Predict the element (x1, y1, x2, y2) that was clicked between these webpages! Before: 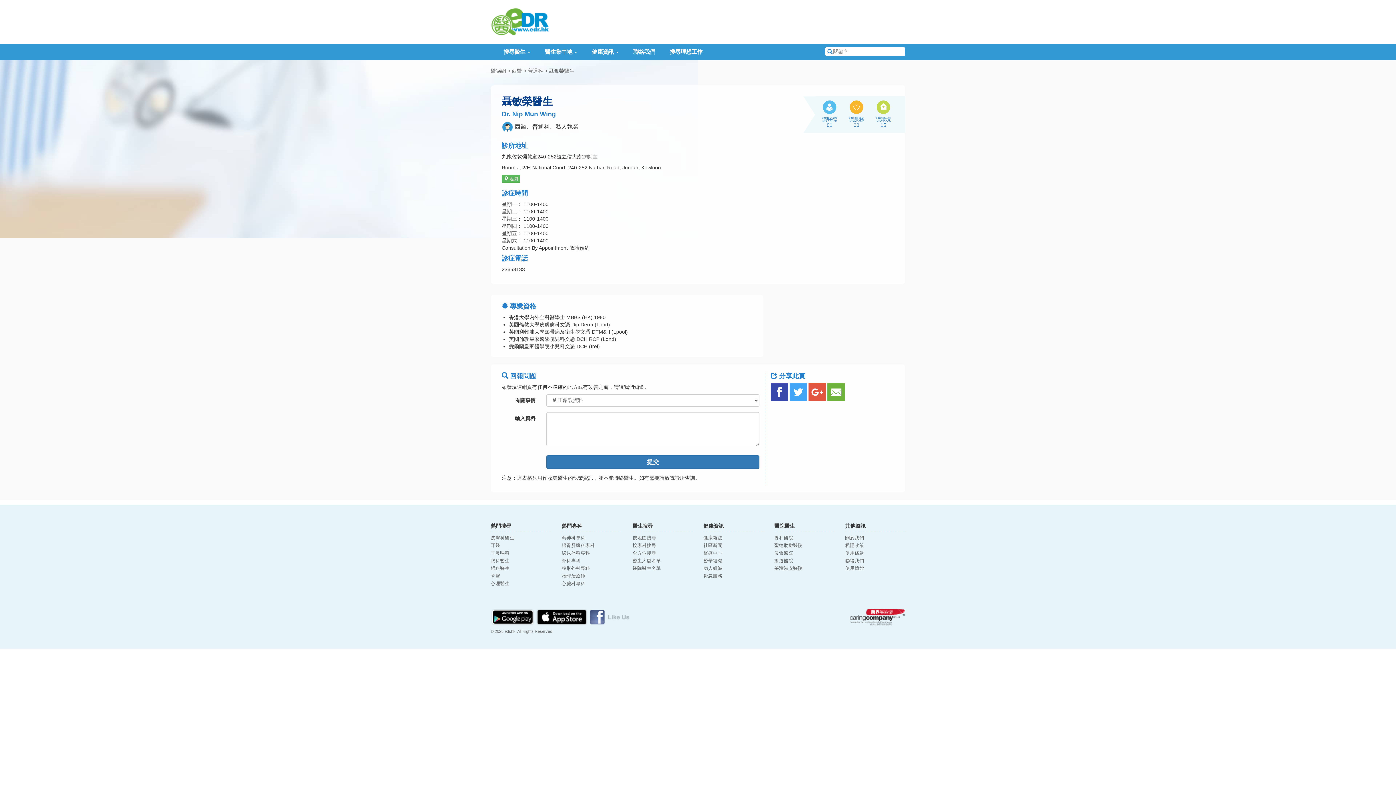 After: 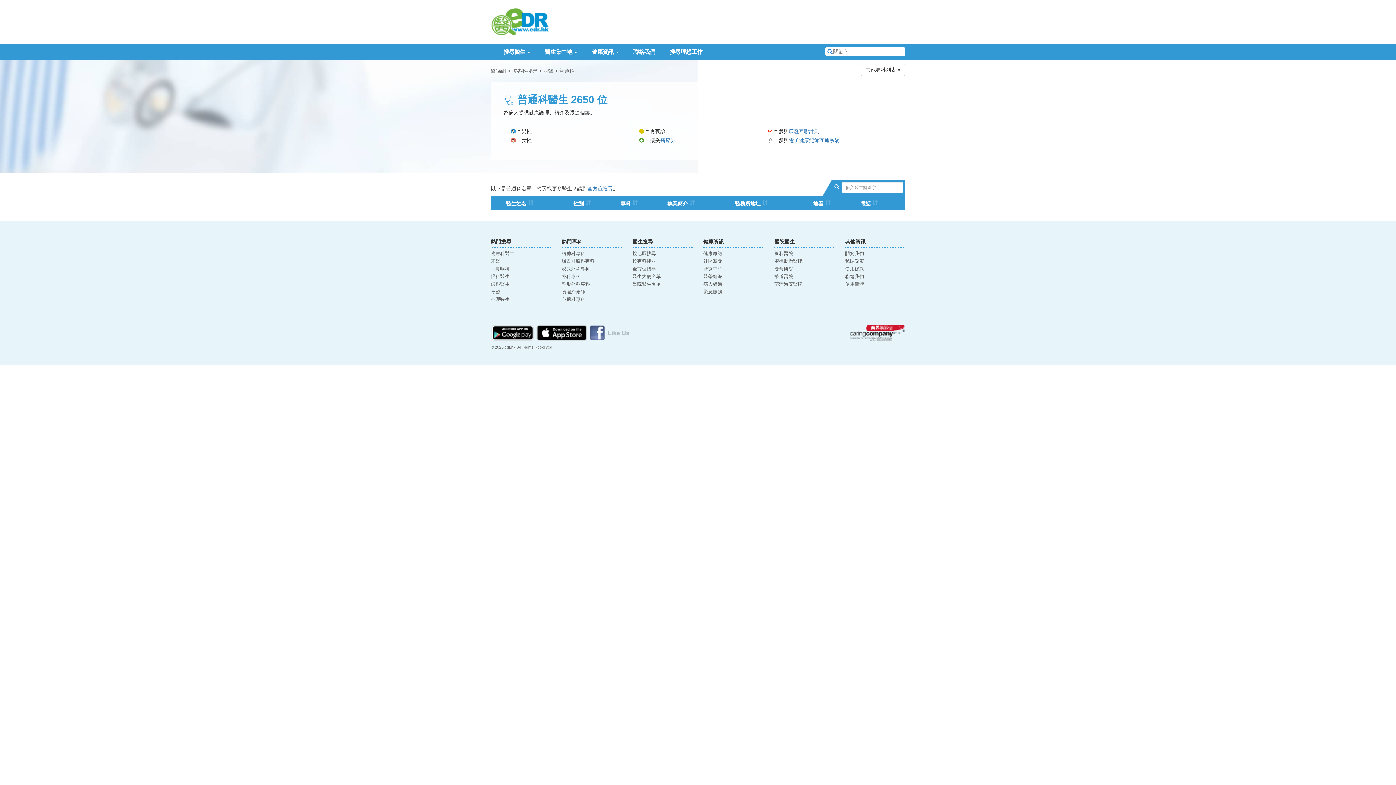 Action: bbox: (528, 68, 543, 73) label: 普通科